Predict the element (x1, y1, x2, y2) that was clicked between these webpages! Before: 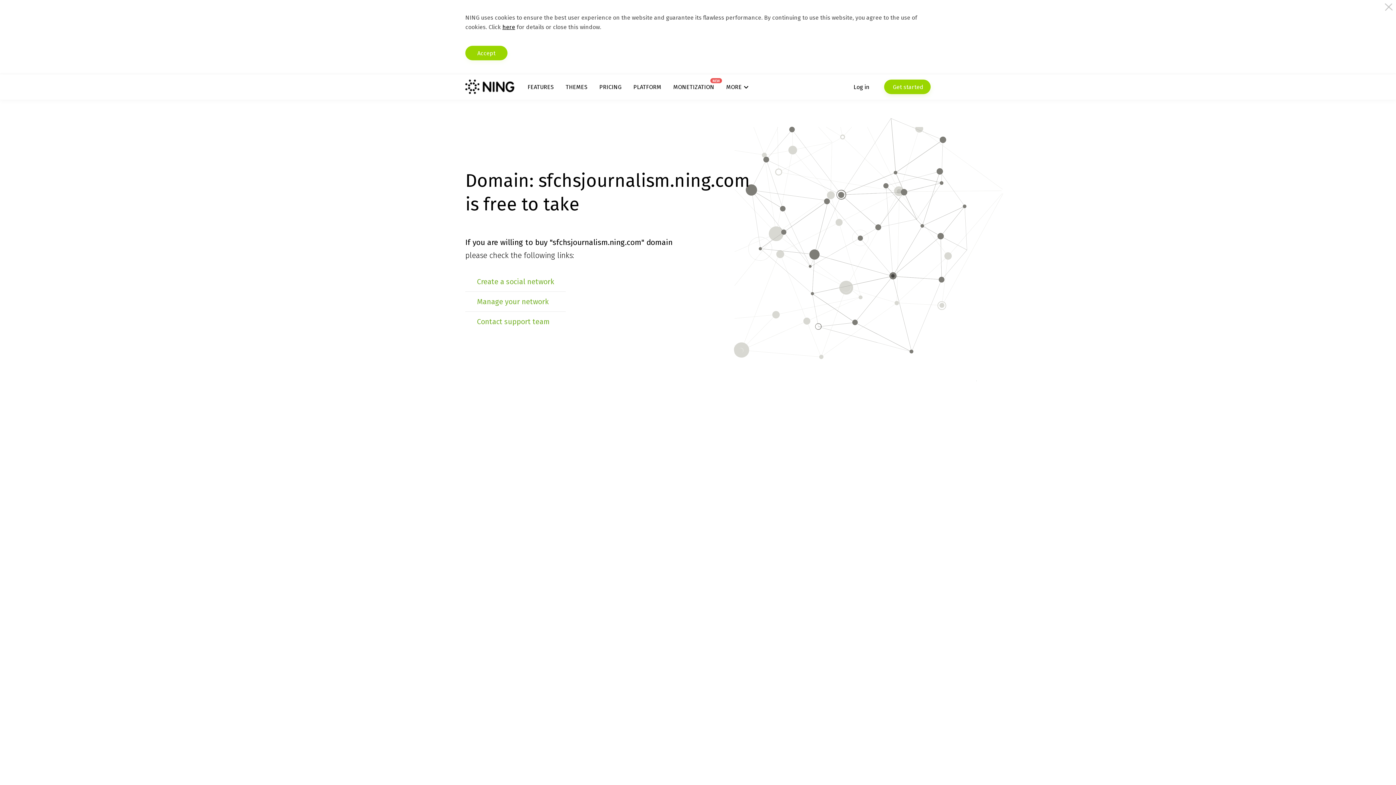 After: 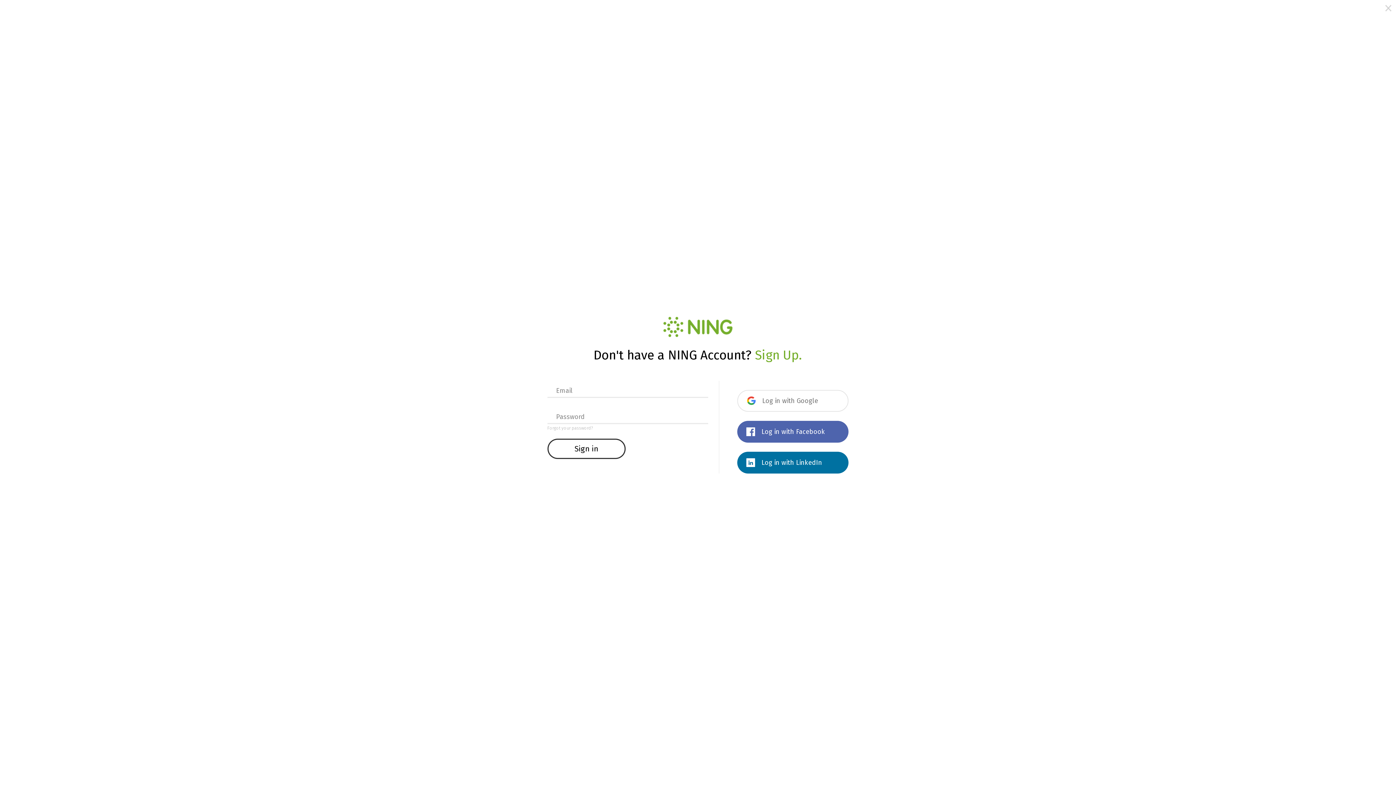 Action: bbox: (853, 79, 869, 94) label: Log in